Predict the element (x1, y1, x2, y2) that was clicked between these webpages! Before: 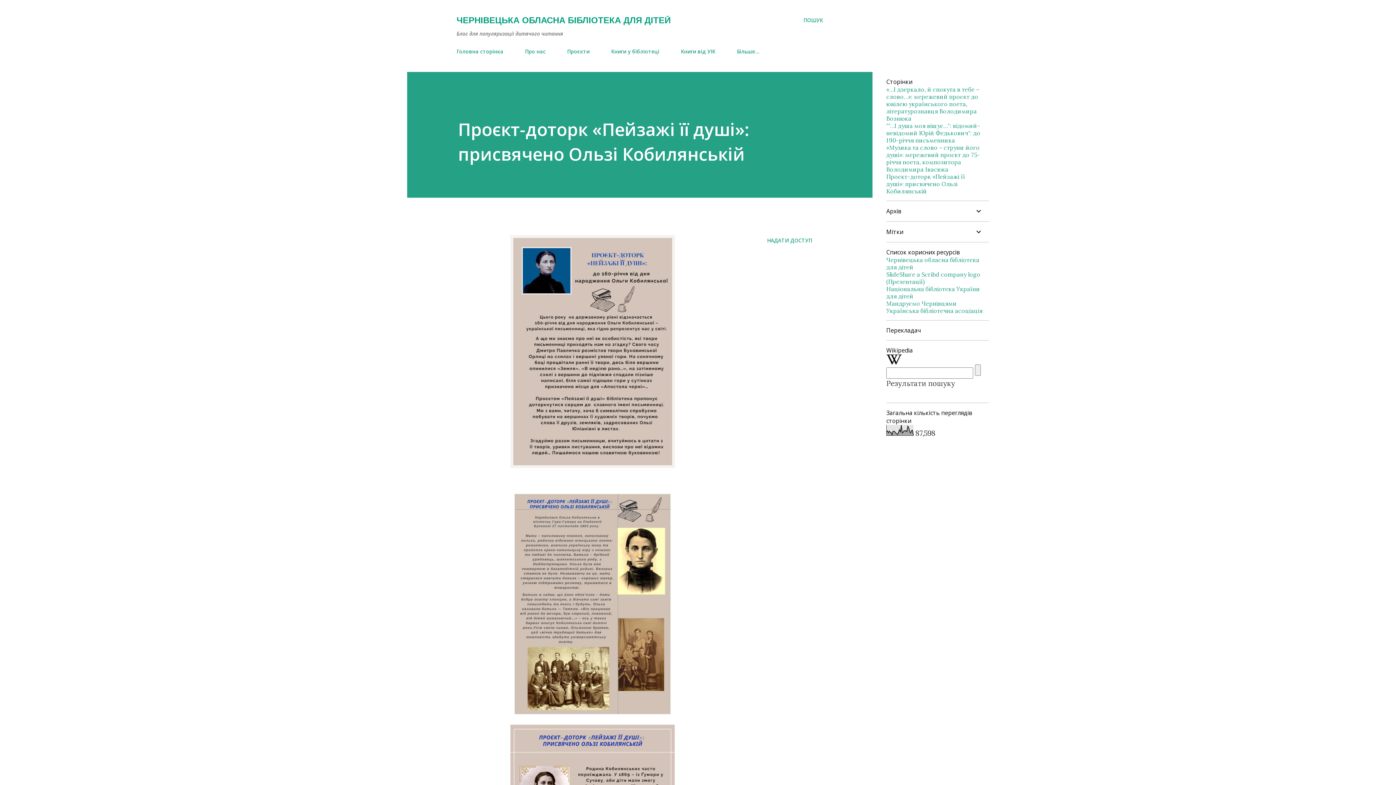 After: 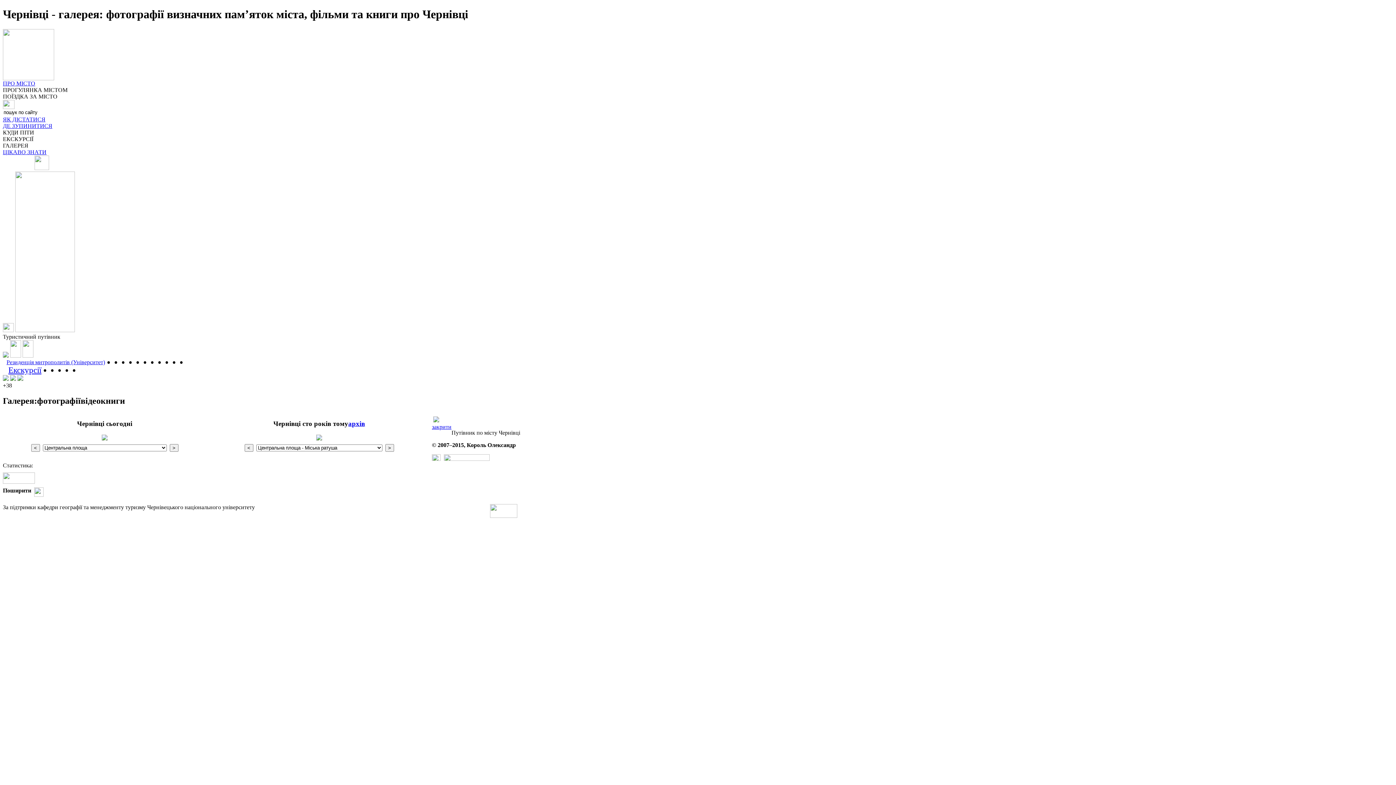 Action: label: Мандруємо Чернівцями bbox: (886, 300, 957, 307)